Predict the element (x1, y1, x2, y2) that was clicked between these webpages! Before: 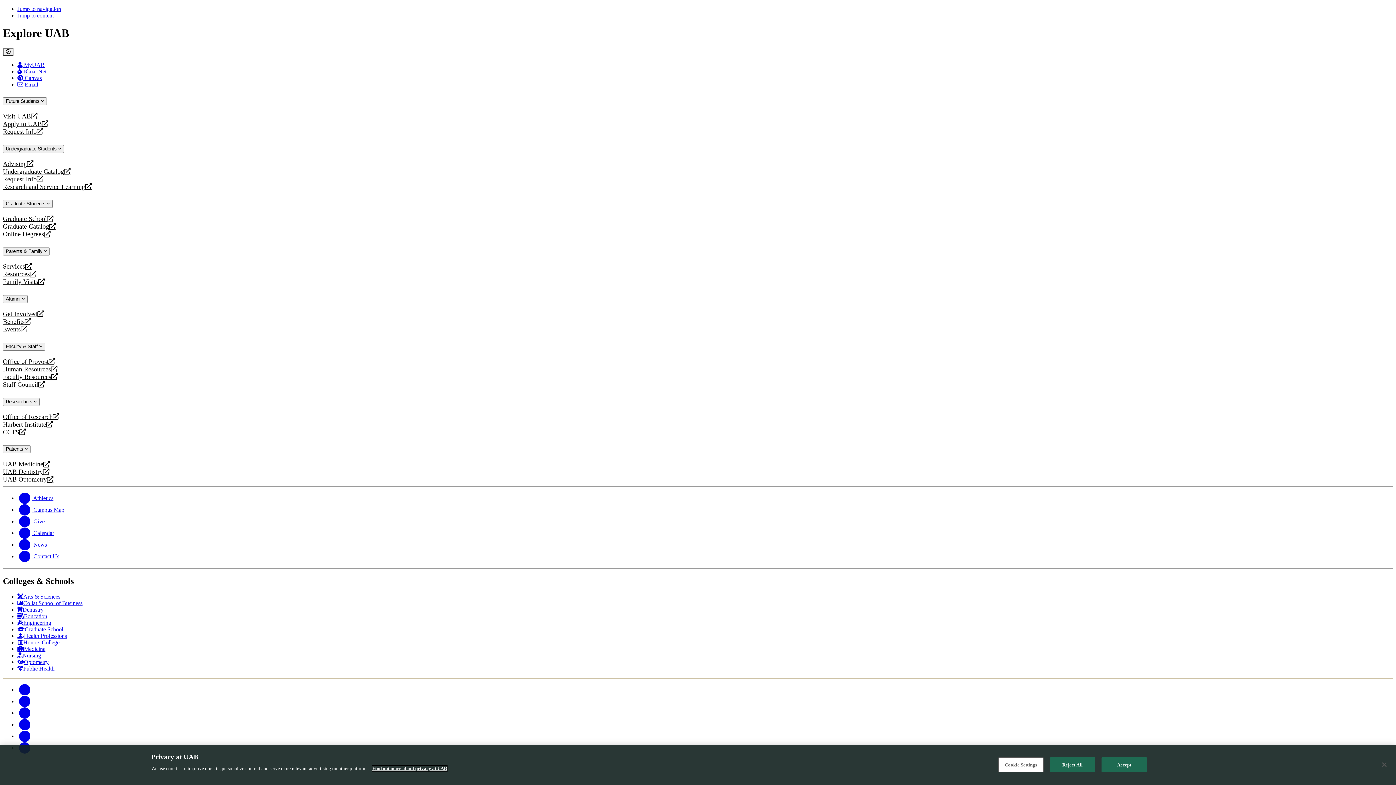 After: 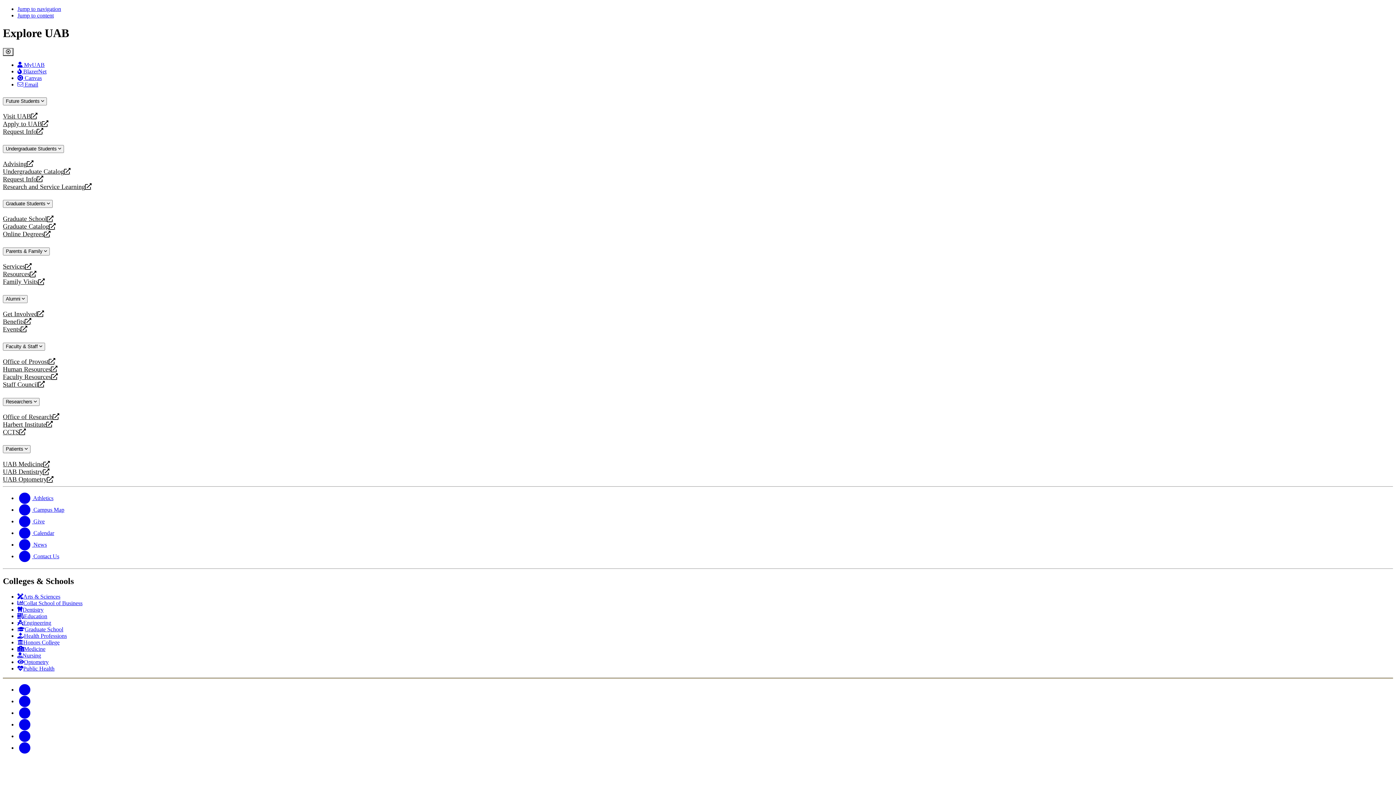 Action: label: Public Health bbox: (17, 665, 54, 672)